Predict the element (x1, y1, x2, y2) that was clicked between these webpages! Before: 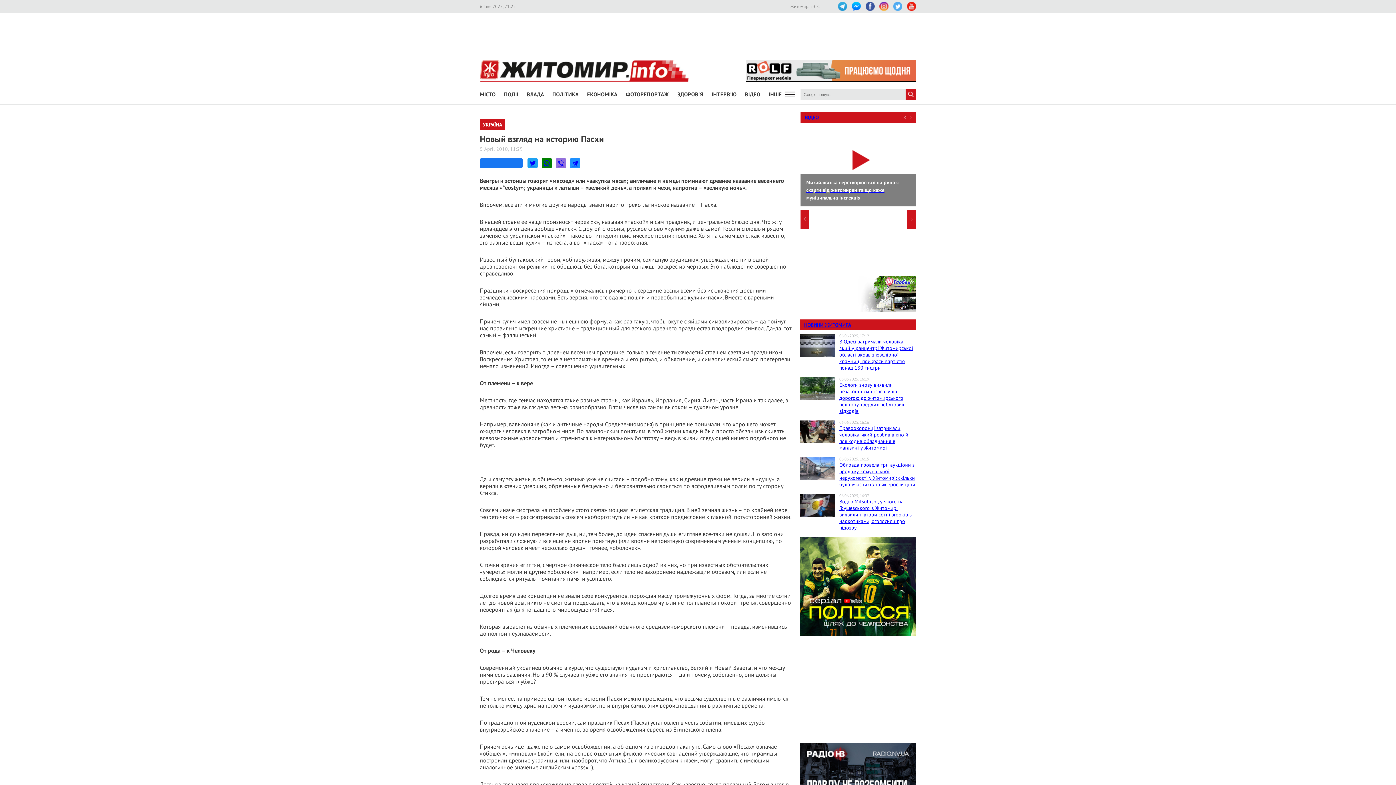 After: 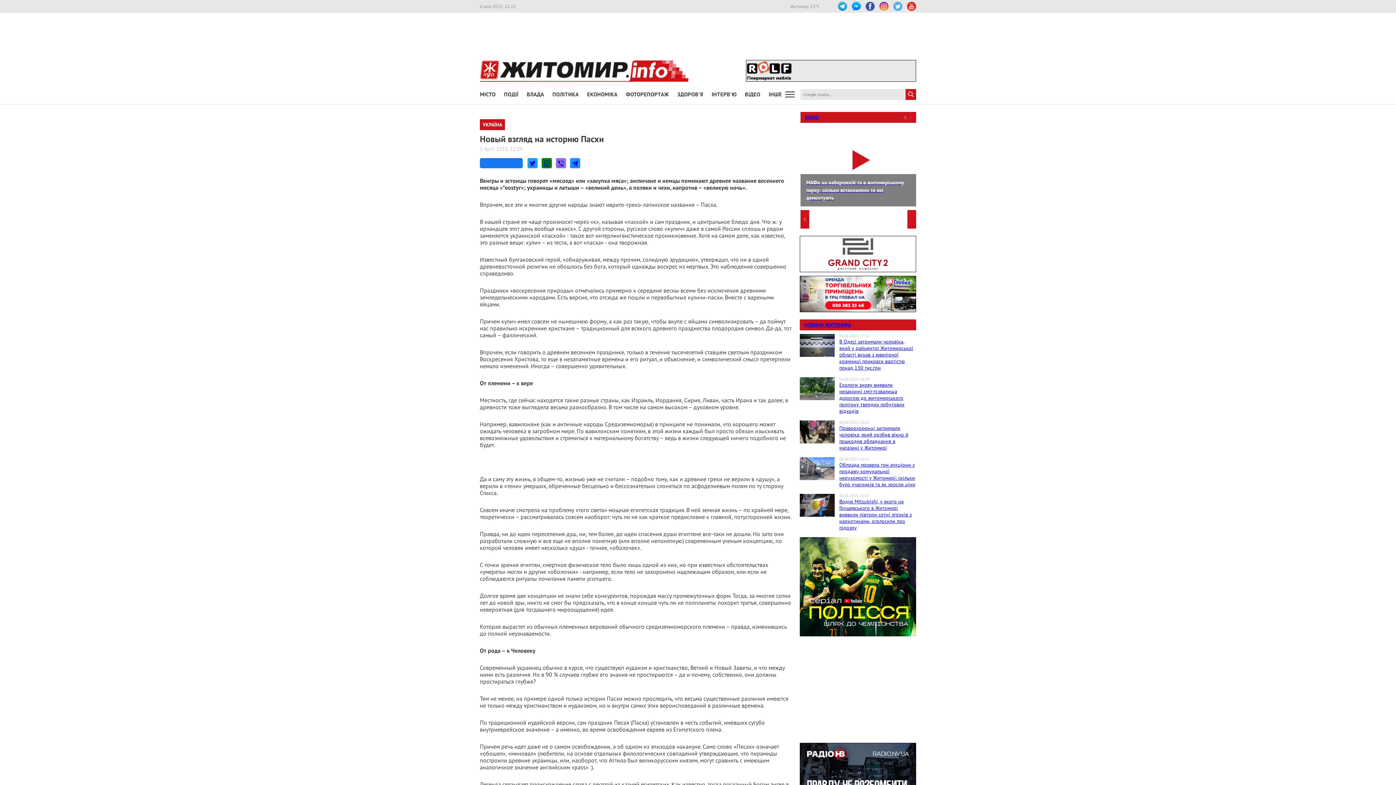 Action: bbox: (909, 115, 912, 119)